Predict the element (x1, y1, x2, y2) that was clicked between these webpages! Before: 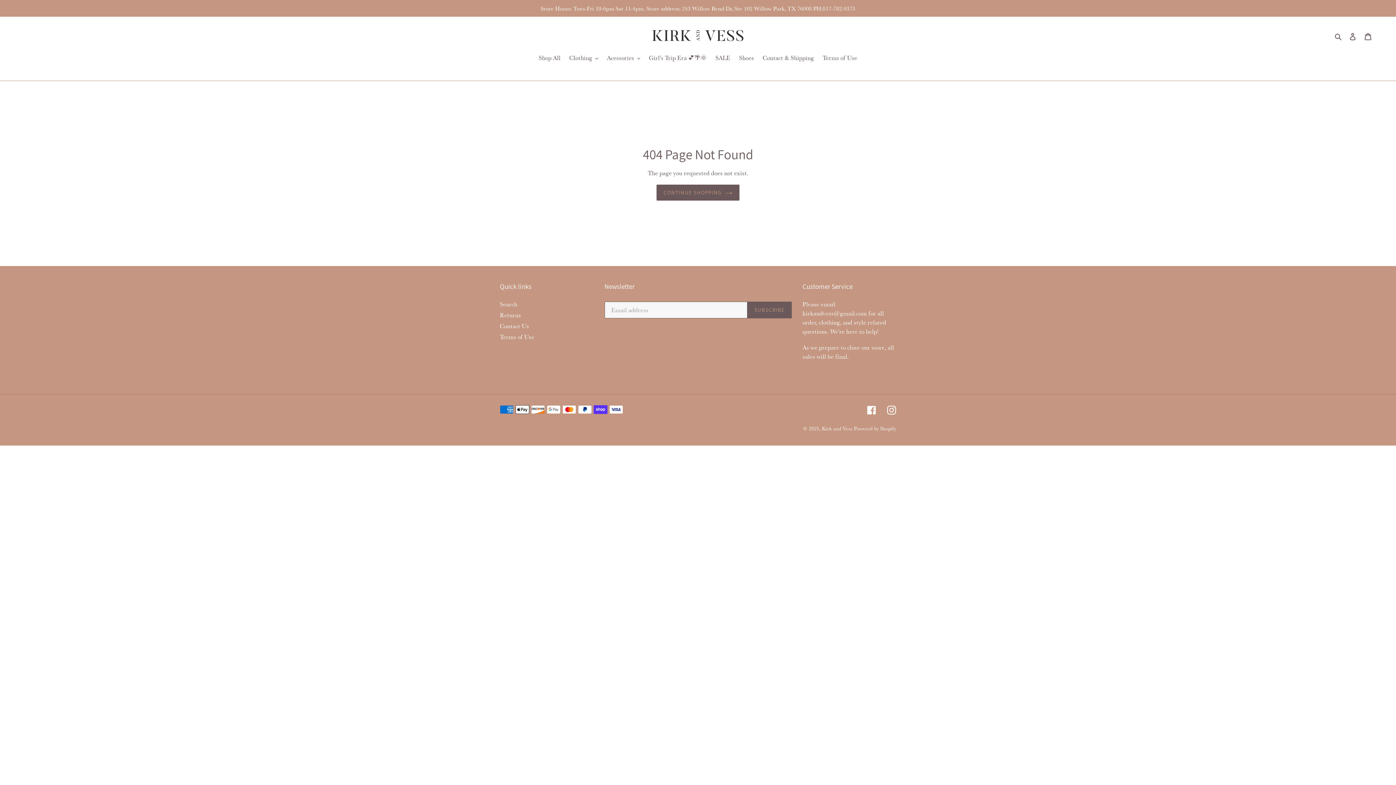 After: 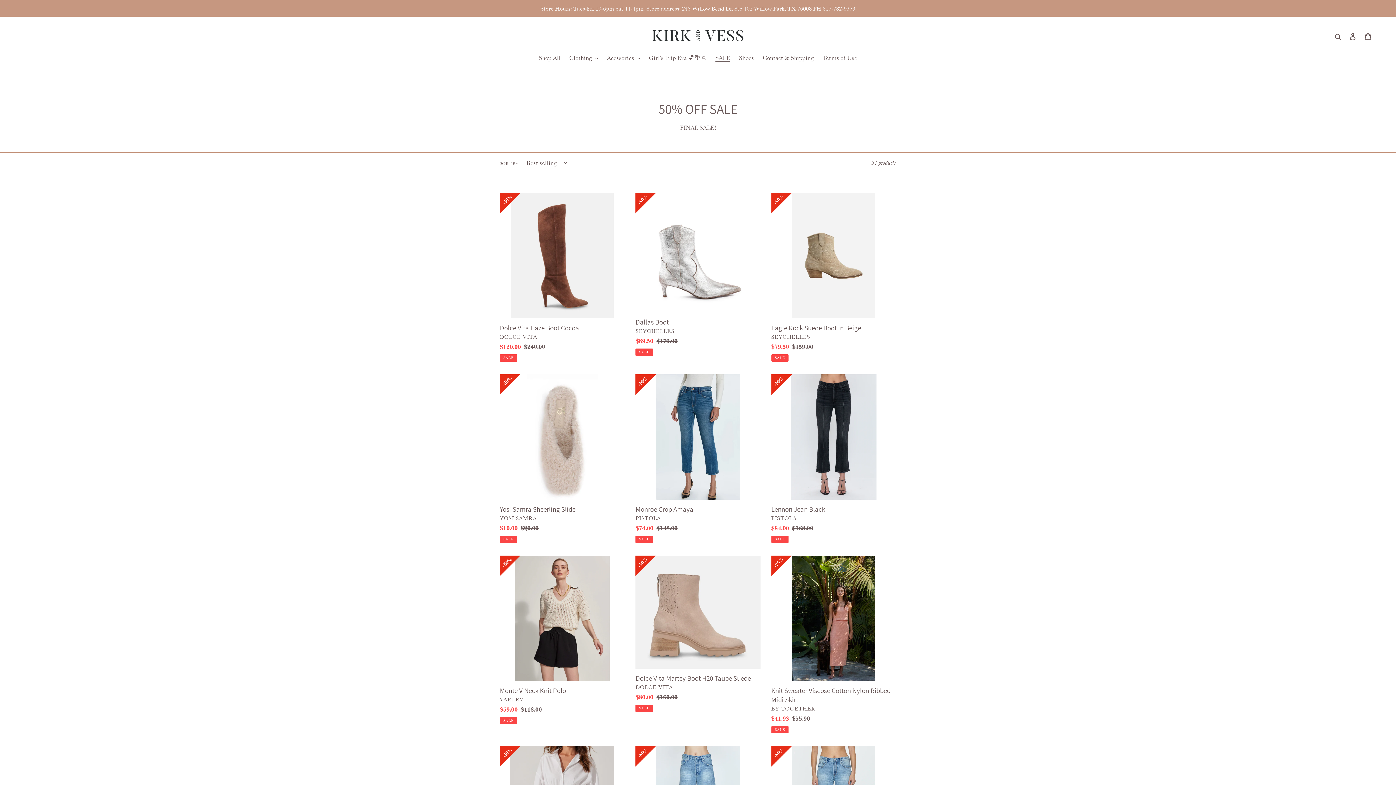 Action: bbox: (712, 53, 734, 63) label: SALE